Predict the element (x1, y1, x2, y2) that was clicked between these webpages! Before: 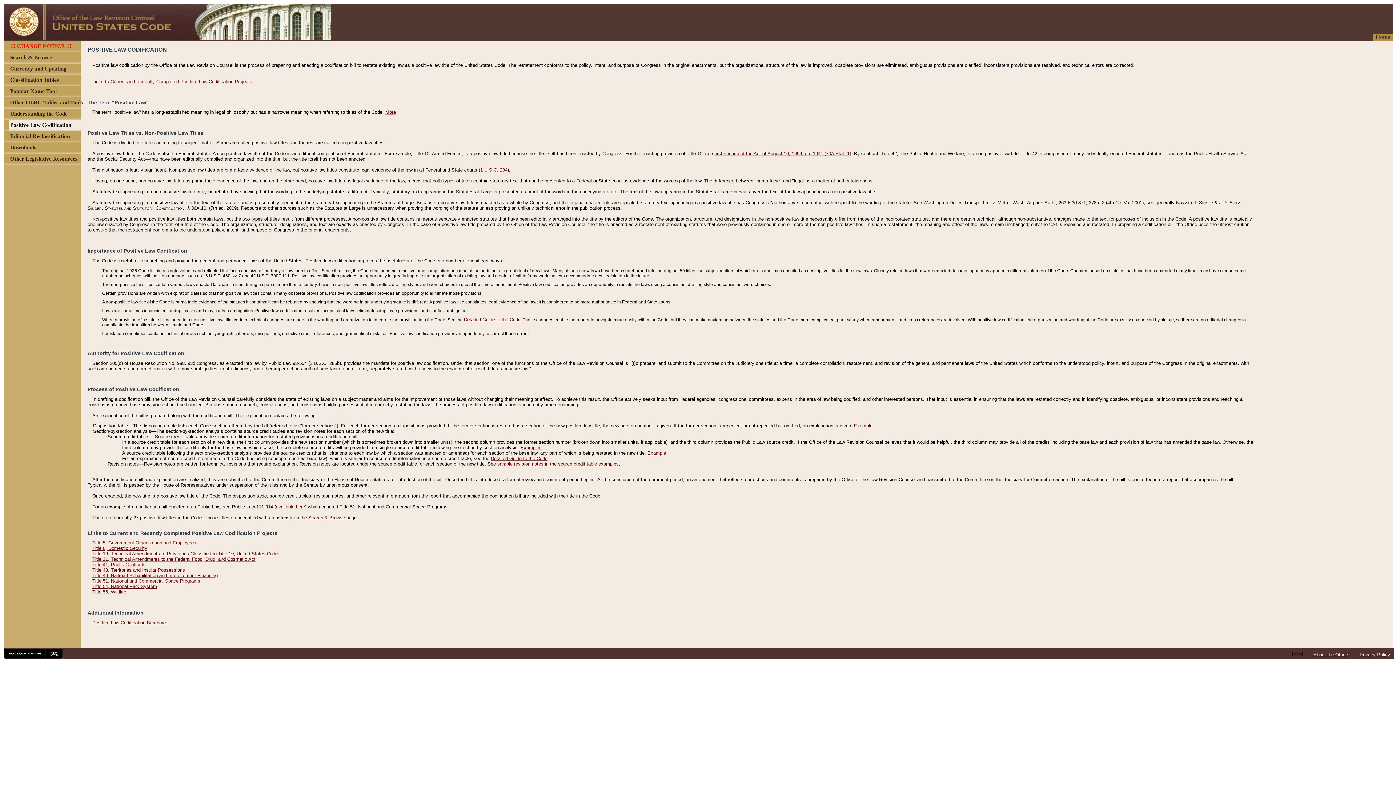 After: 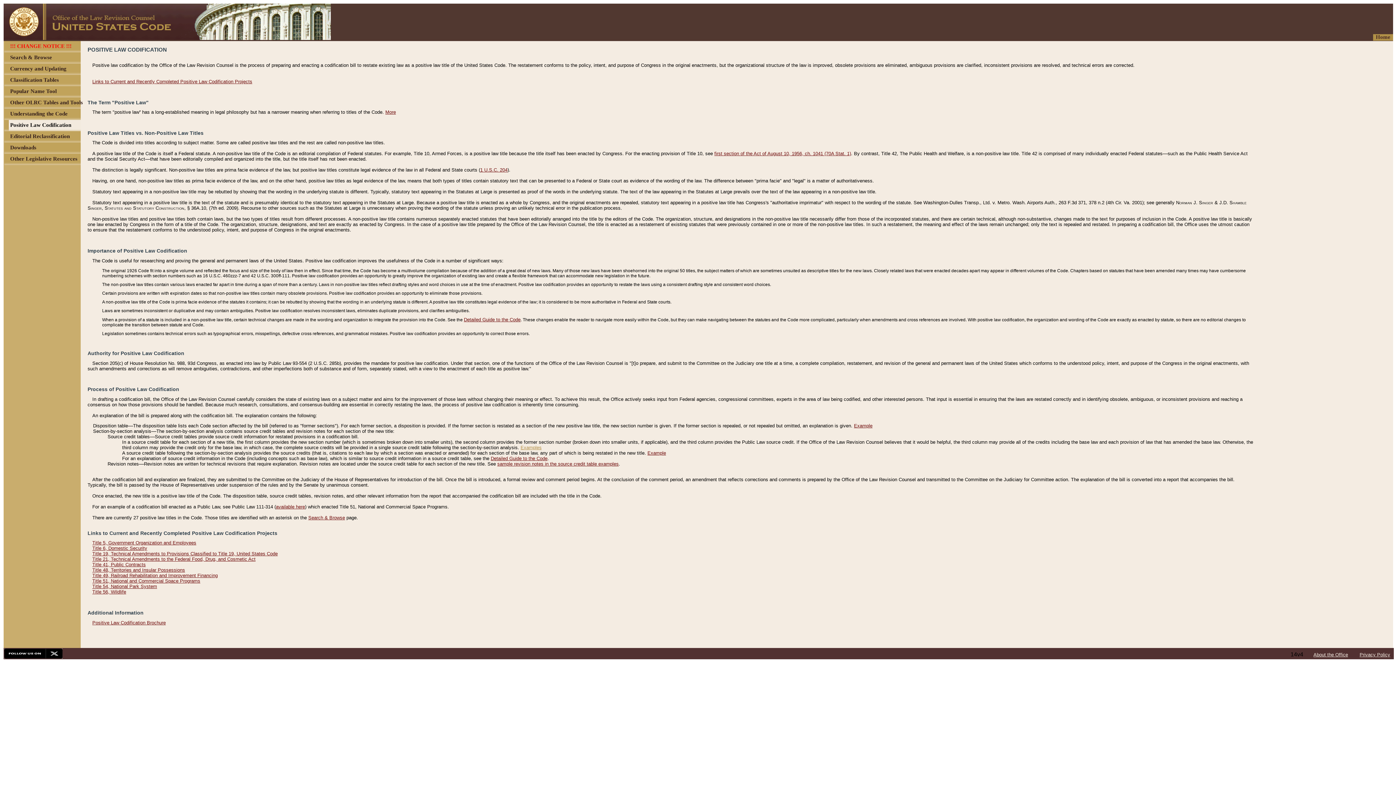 Action: bbox: (520, 445, 541, 450) label: Examples